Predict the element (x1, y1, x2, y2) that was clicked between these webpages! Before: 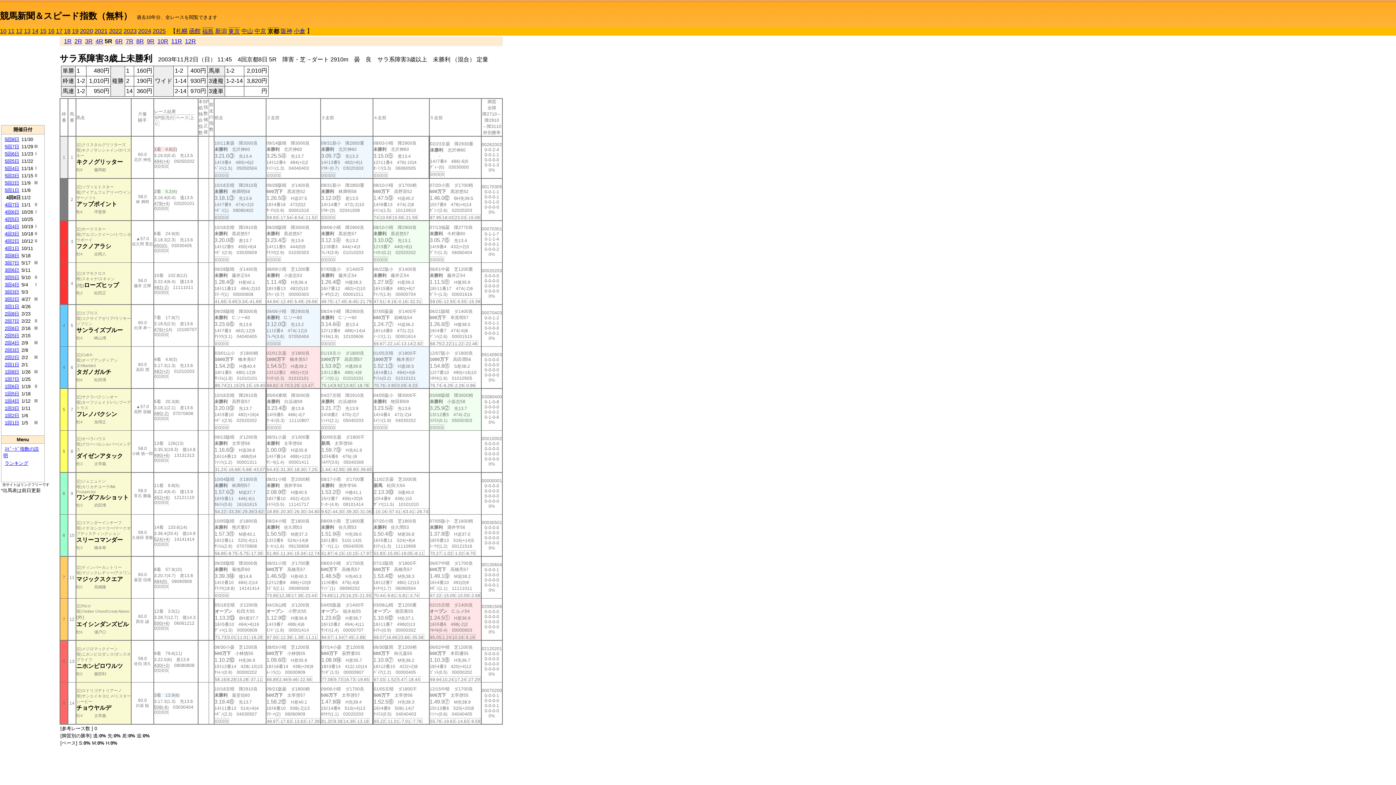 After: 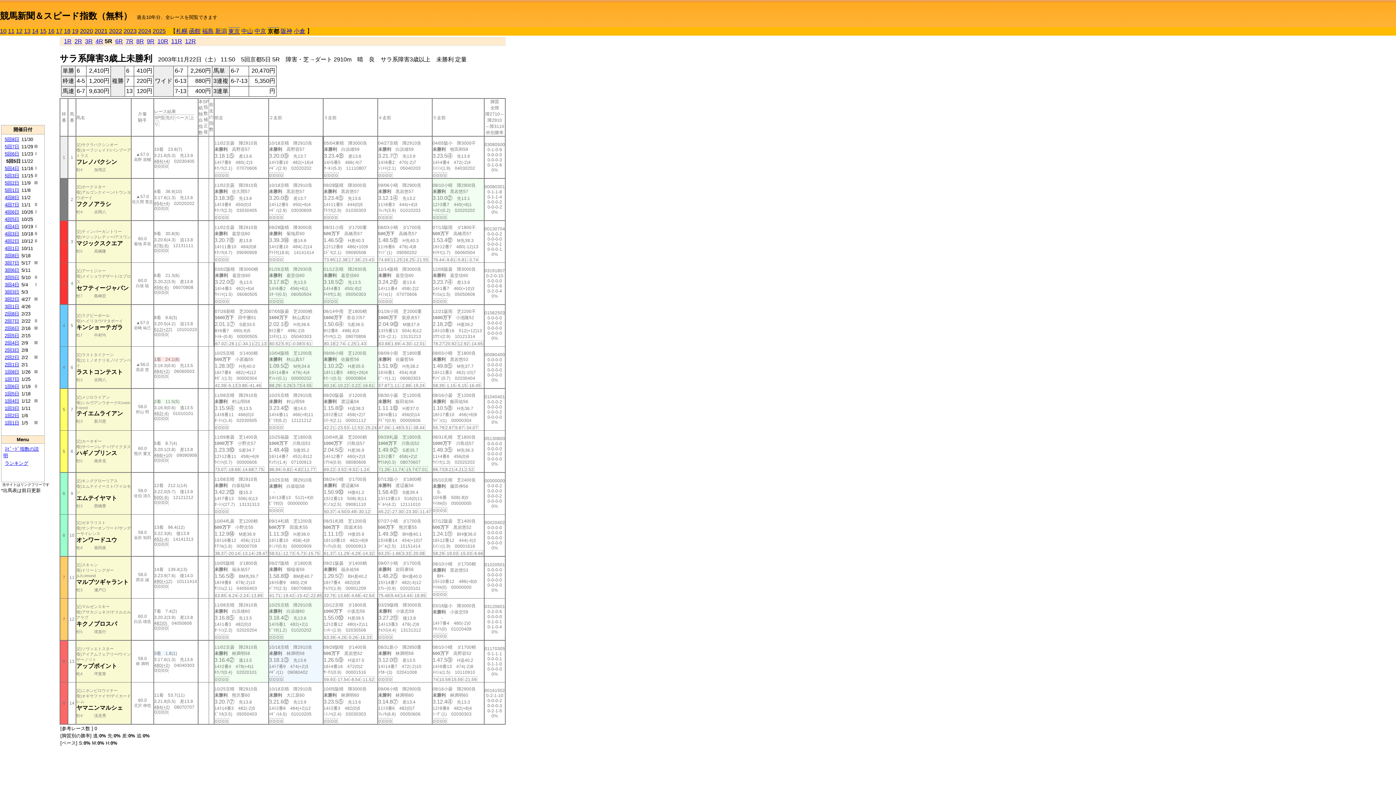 Action: bbox: (4, 158, 19, 164) label: 5回5日